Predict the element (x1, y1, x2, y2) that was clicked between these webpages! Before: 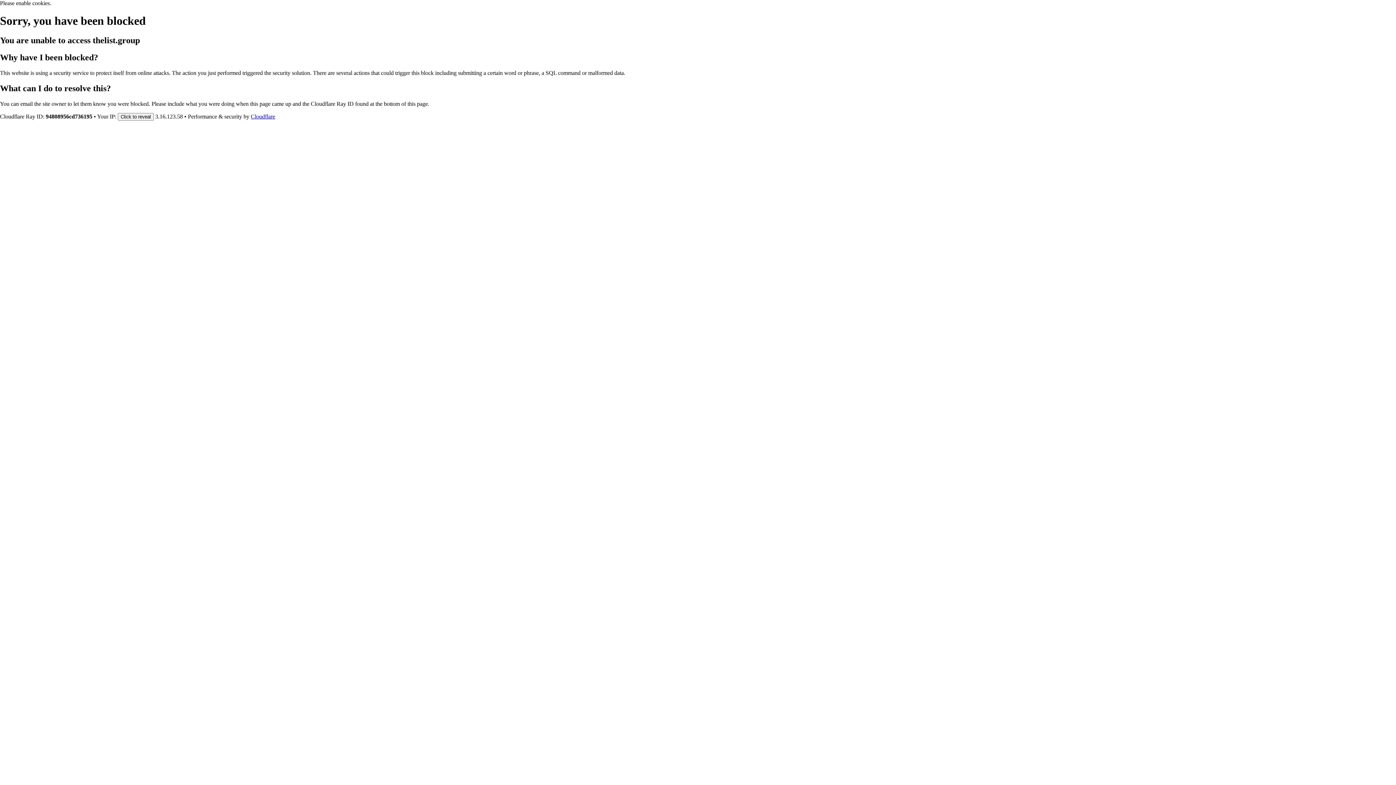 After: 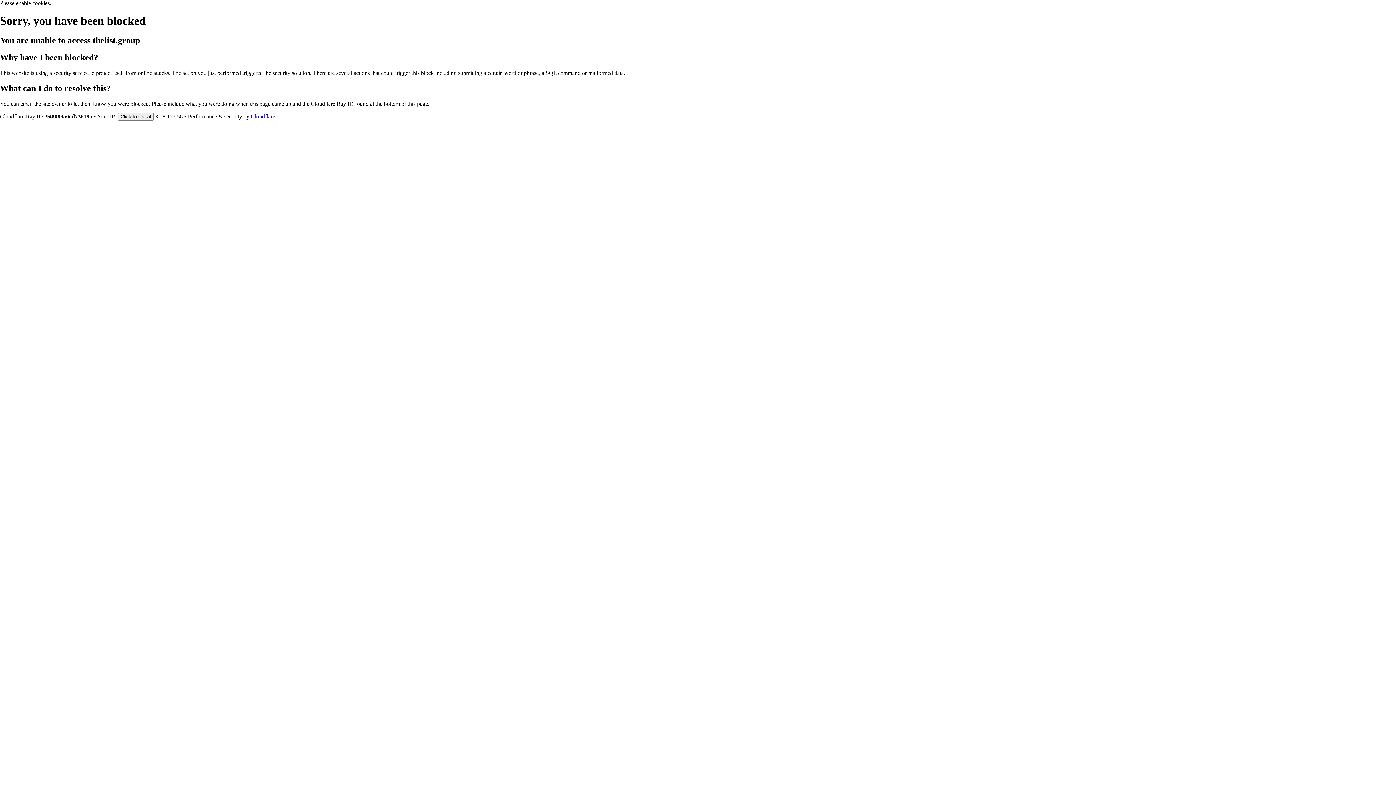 Action: bbox: (250, 113, 275, 119) label: Cloudflare